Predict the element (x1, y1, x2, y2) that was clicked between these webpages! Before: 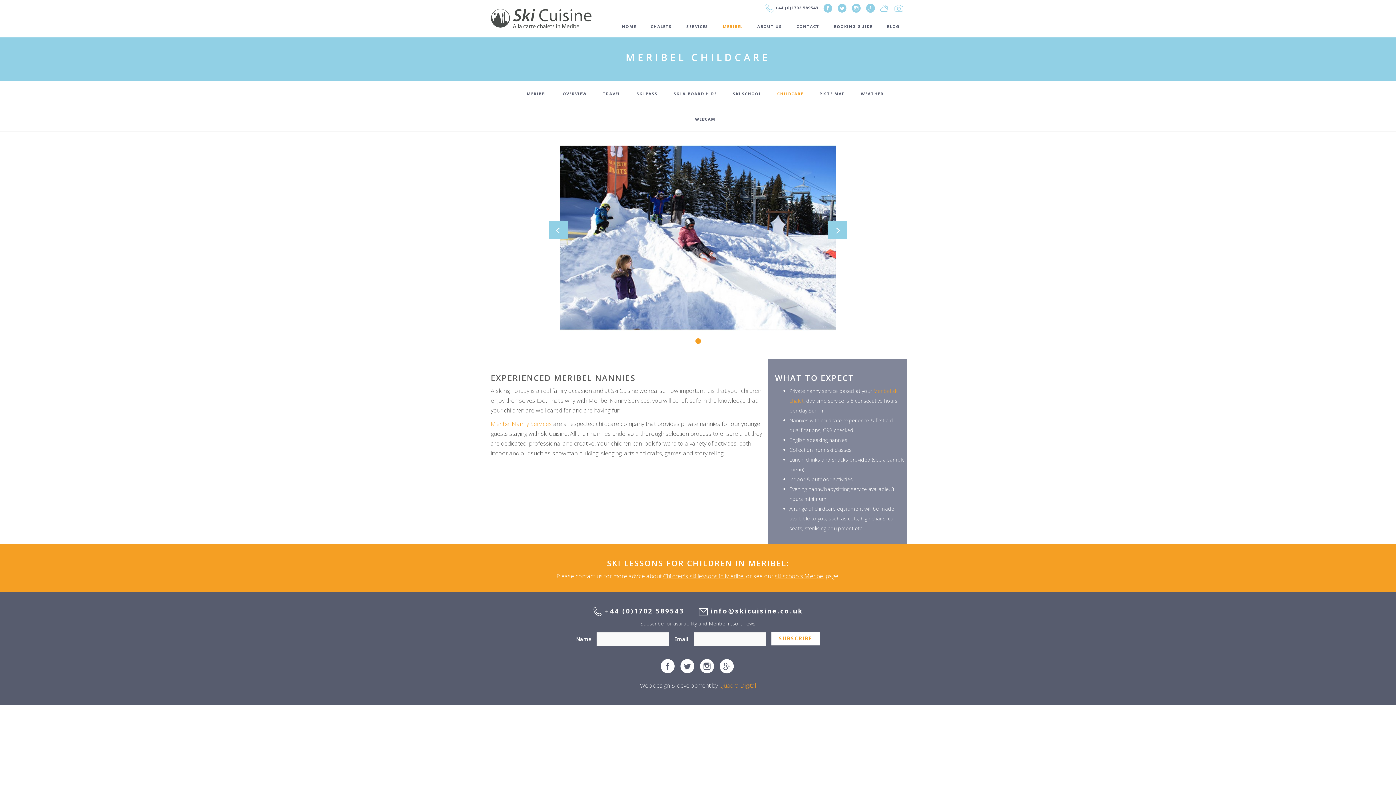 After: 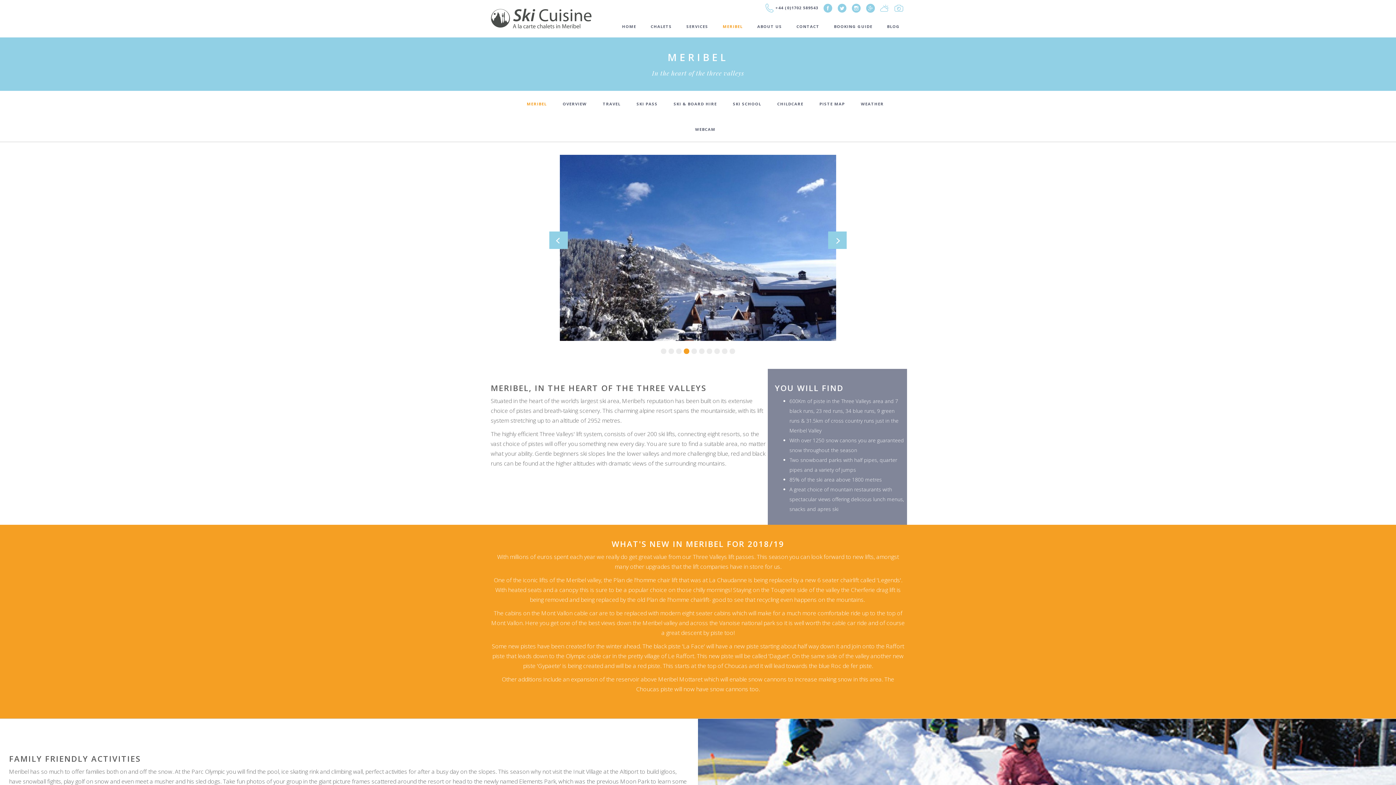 Action: label: MERIBEL bbox: (526, 91, 546, 96)